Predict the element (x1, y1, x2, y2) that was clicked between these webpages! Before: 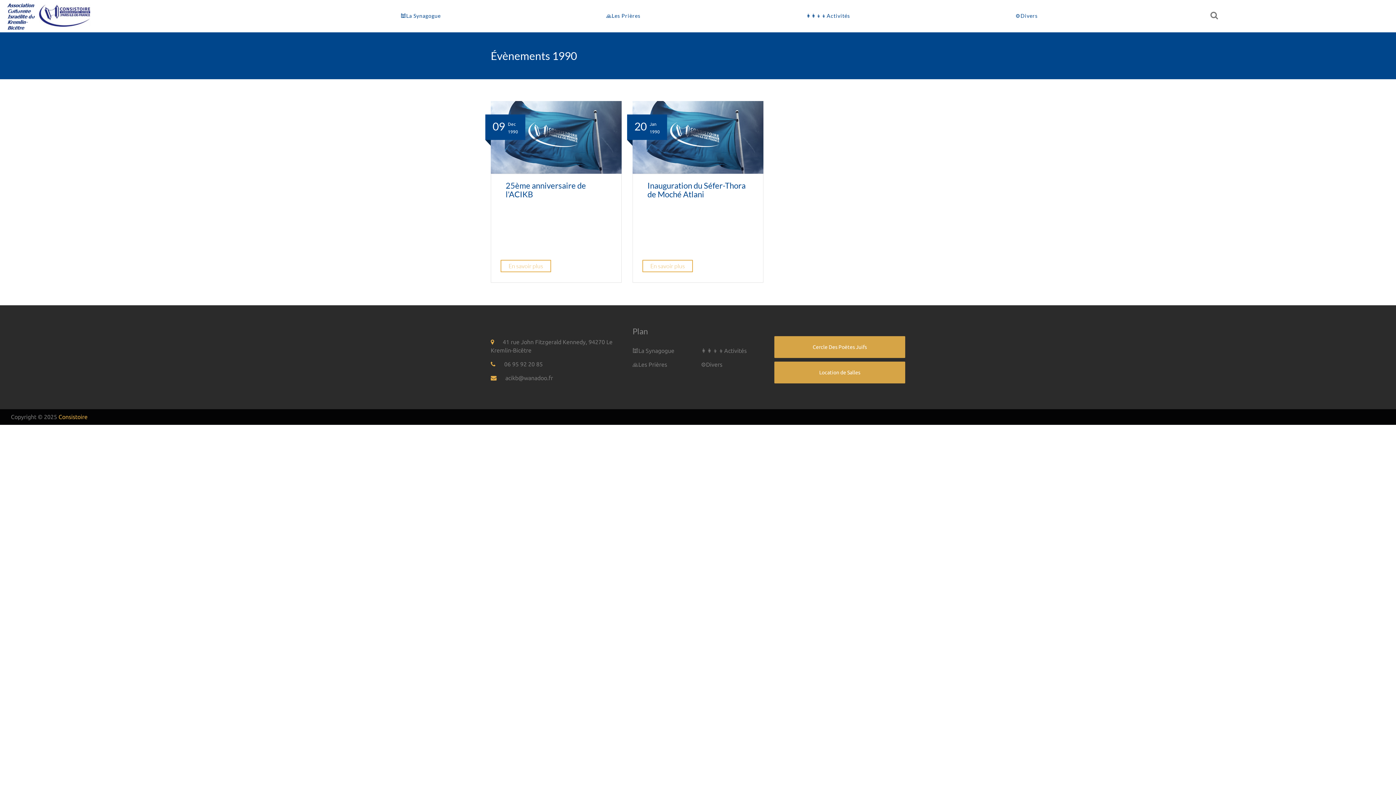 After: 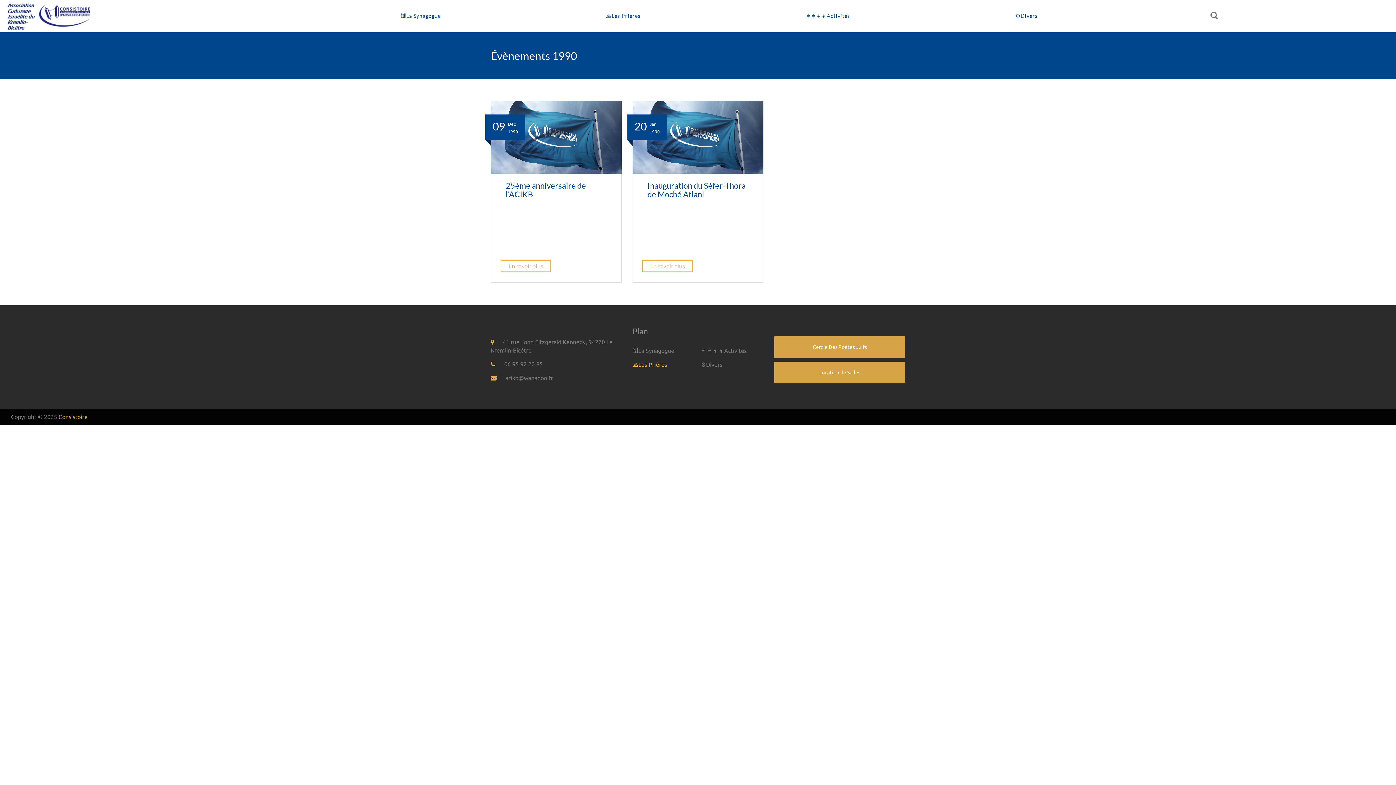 Action: bbox: (632, 361, 667, 368) label: 🙏Les Prières